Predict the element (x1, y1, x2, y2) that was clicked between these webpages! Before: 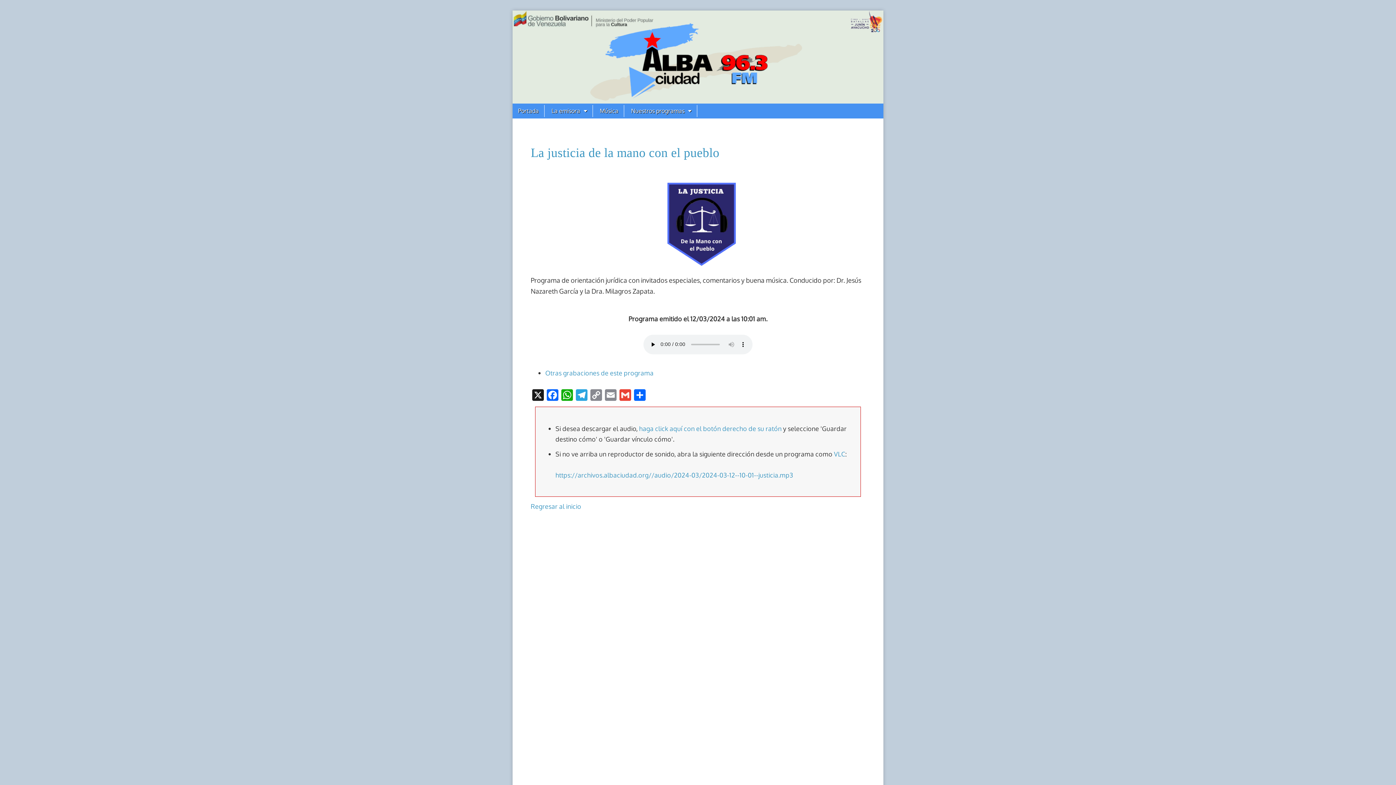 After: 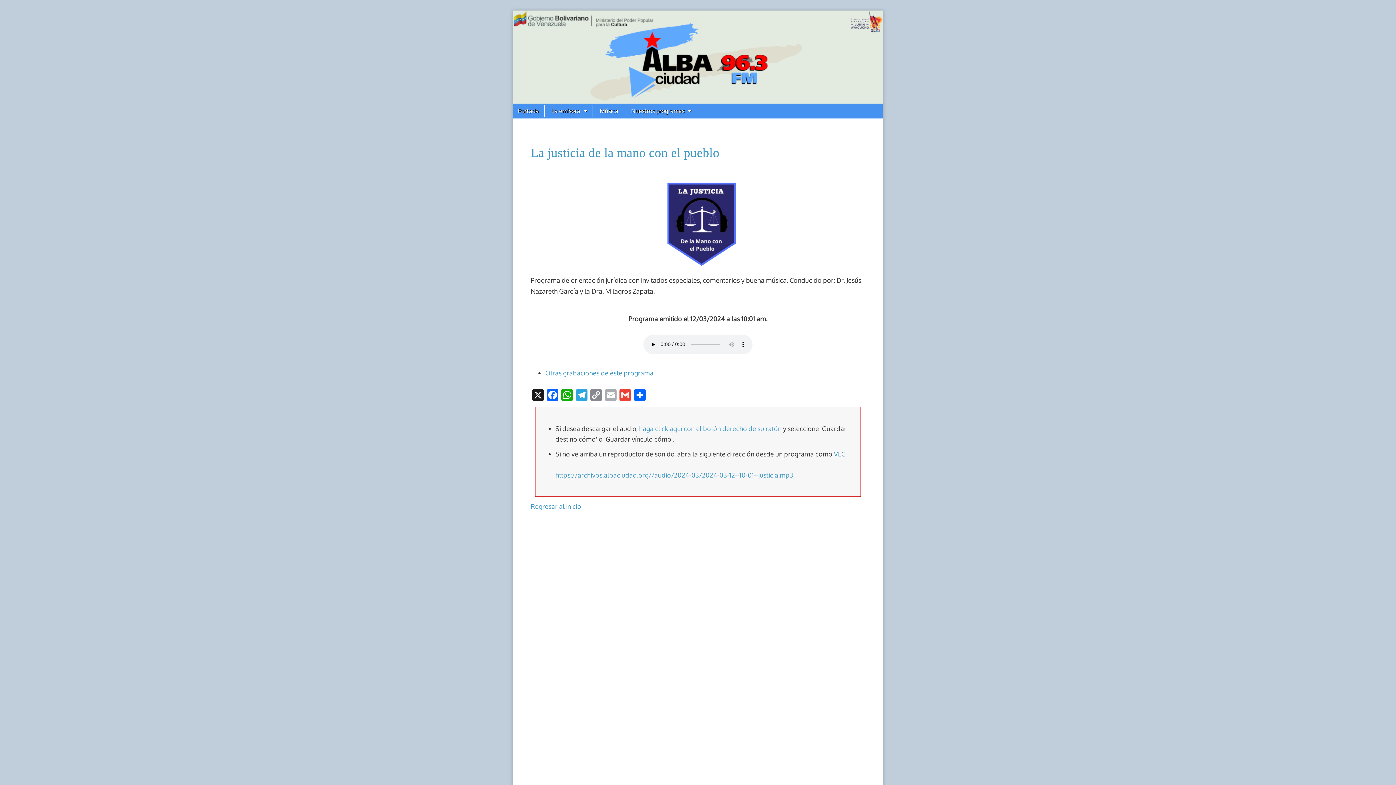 Action: bbox: (603, 389, 618, 402) label: Email